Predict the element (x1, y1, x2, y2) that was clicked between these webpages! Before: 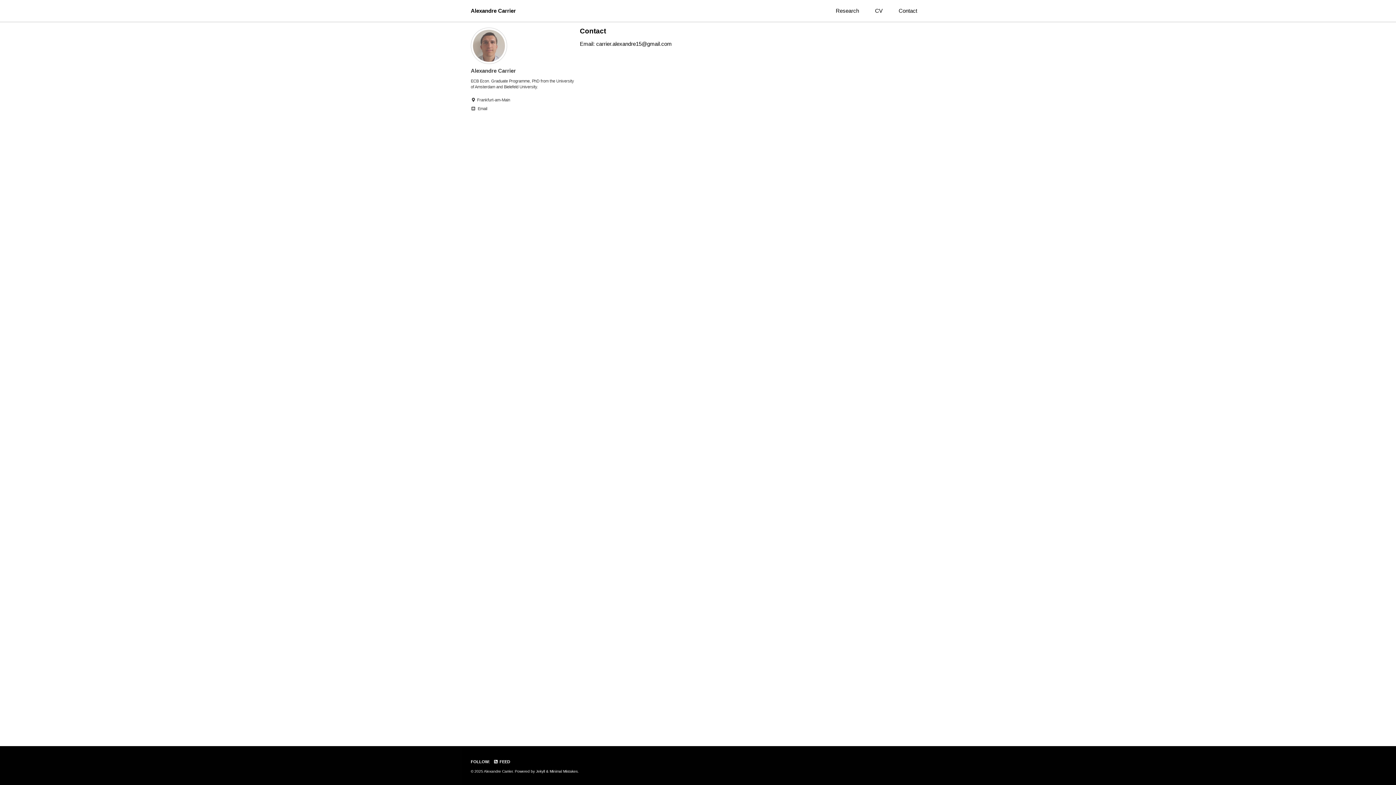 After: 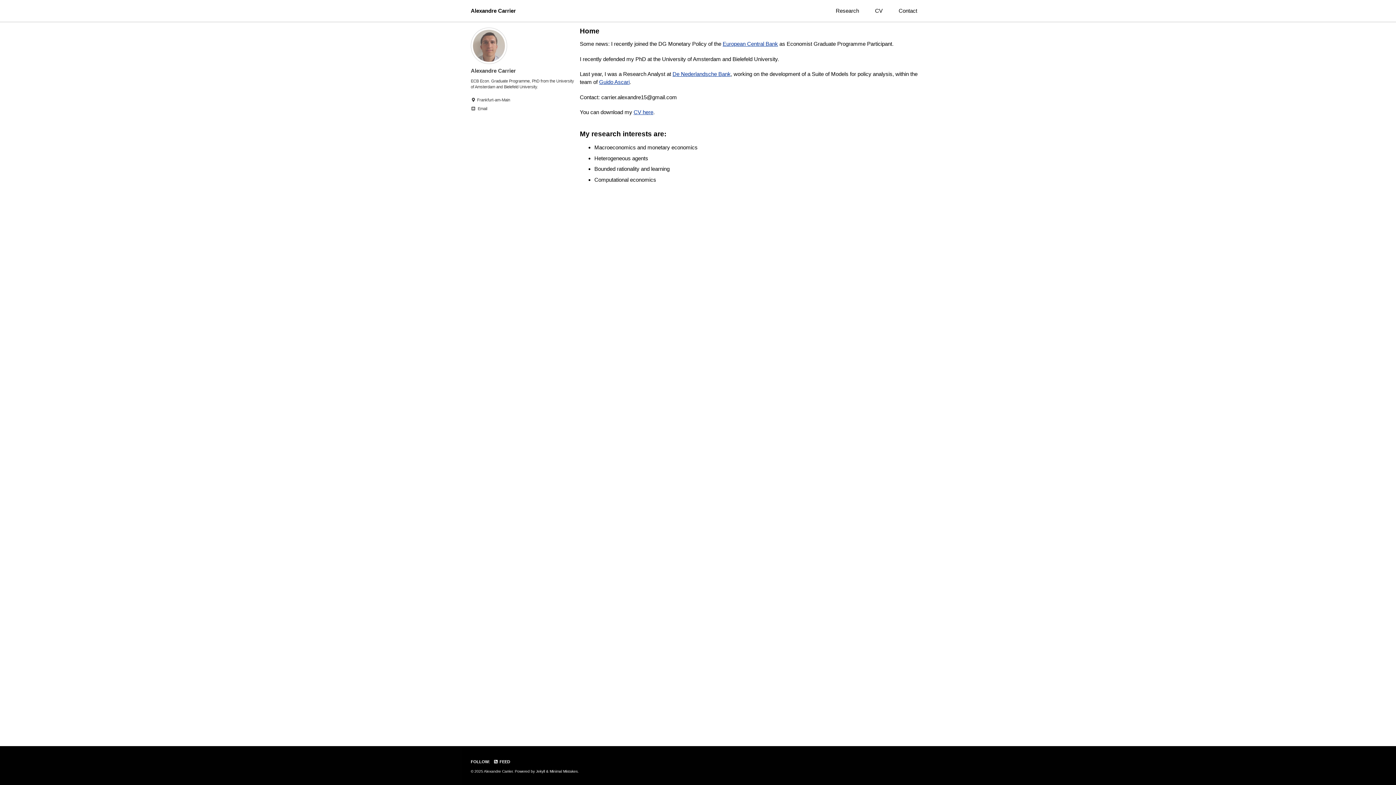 Action: label: Alexandre Carrier bbox: (470, 6, 516, 14)